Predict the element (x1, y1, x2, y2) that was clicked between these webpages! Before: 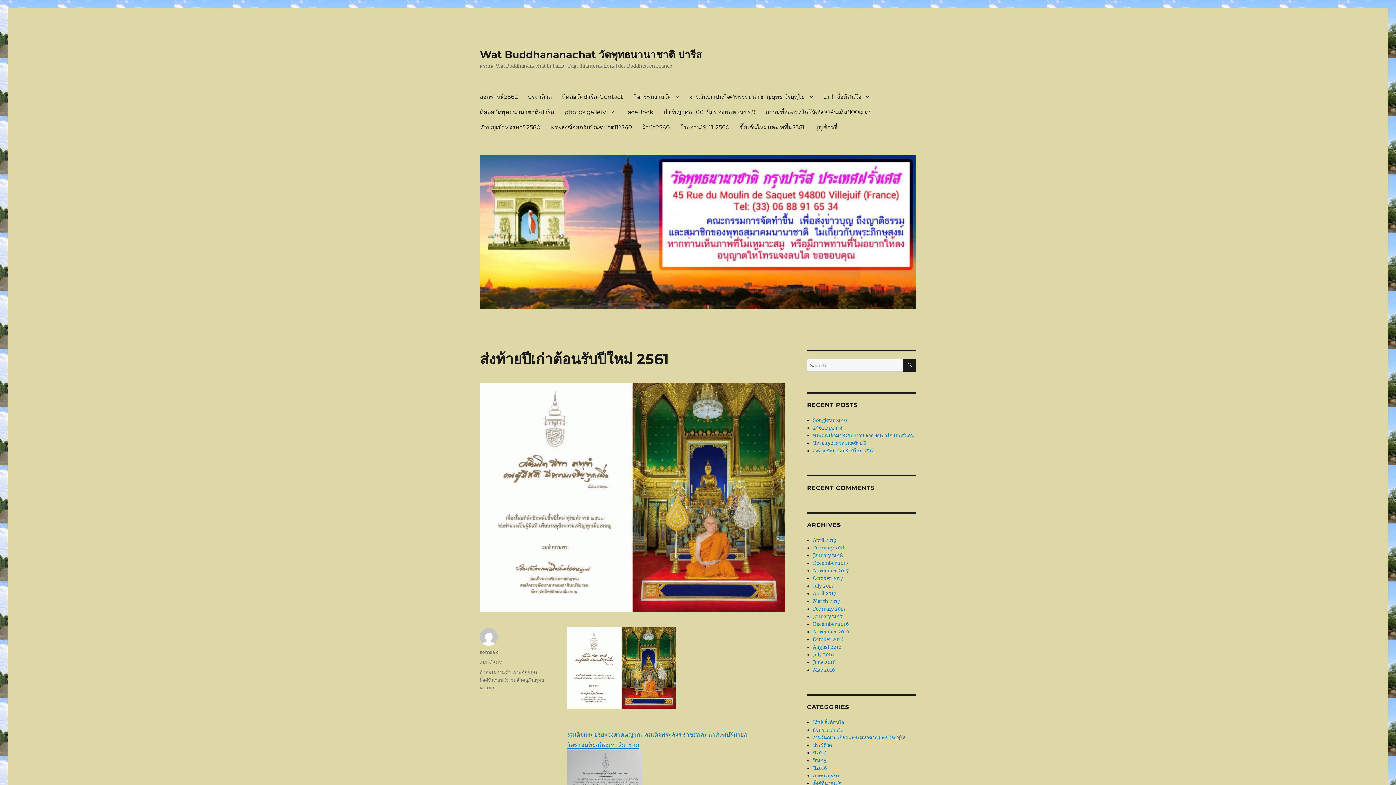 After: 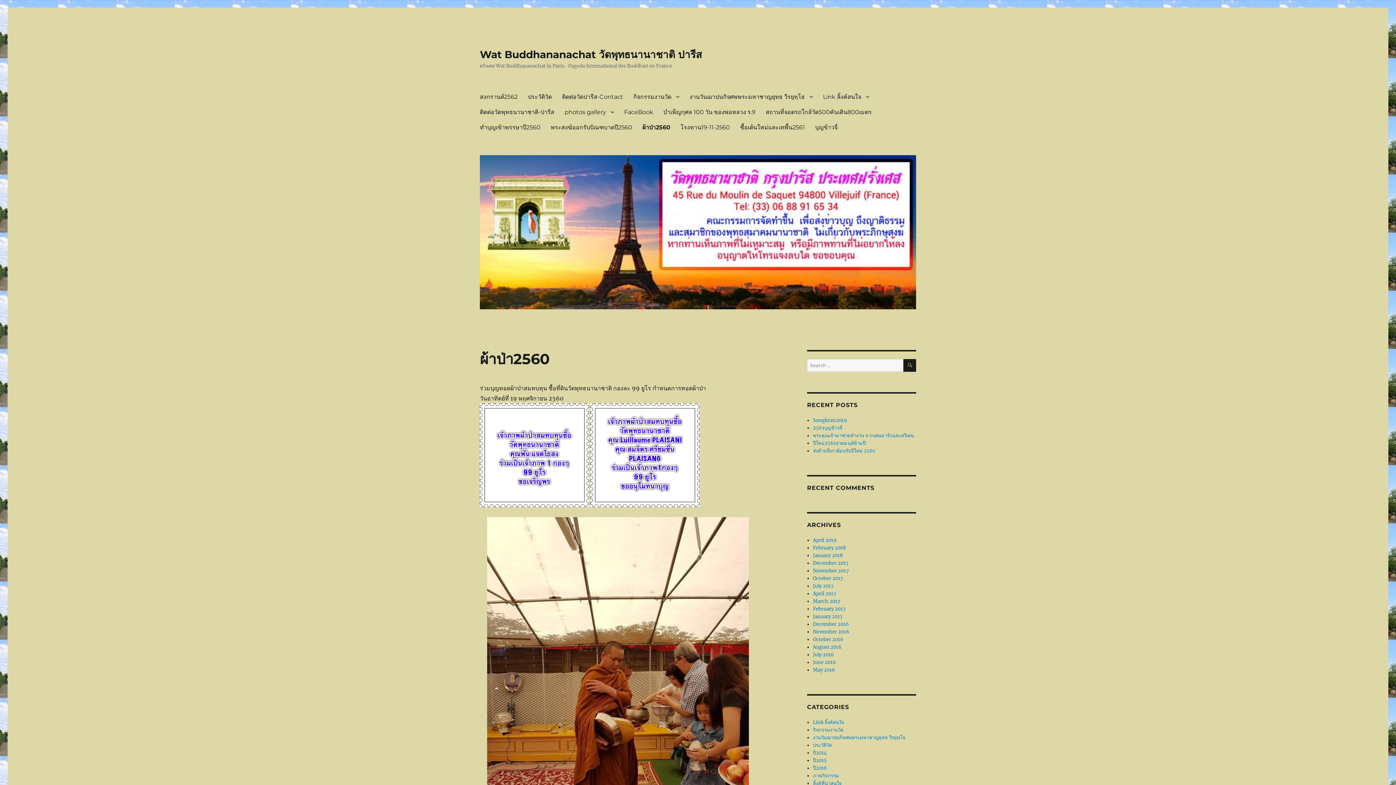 Action: bbox: (637, 119, 675, 134) label: ผ้าป่า2560